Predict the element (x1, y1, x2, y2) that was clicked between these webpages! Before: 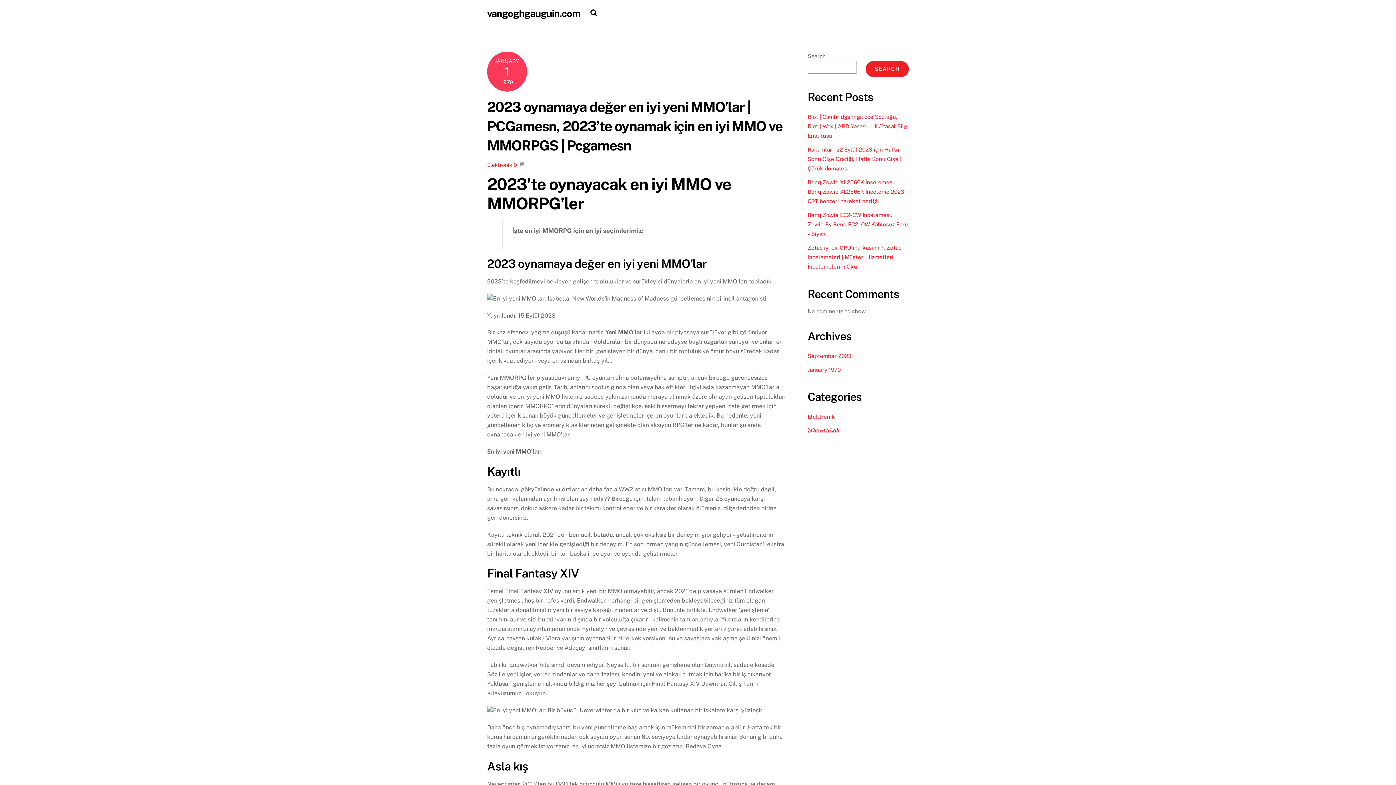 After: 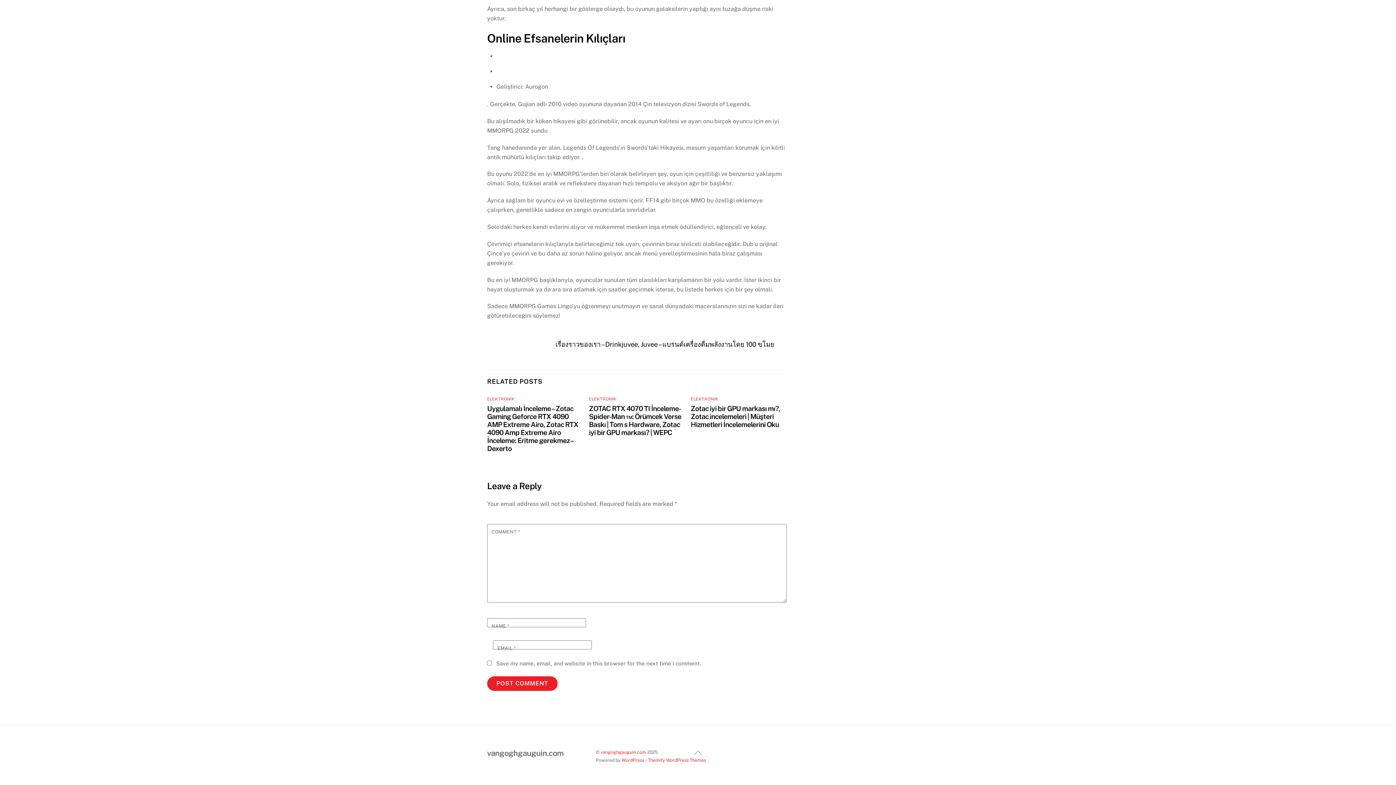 Action: bbox: (513, 161, 517, 168) label: 0